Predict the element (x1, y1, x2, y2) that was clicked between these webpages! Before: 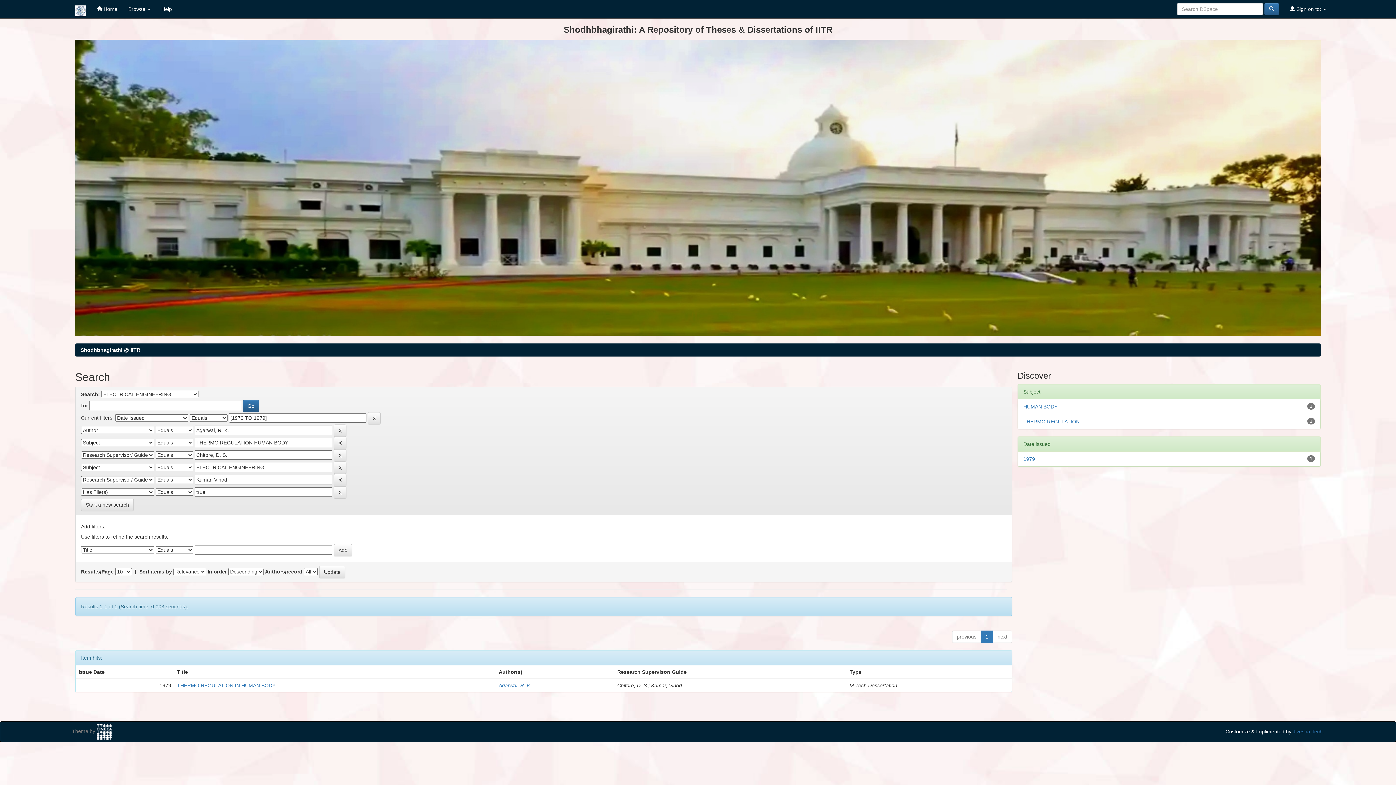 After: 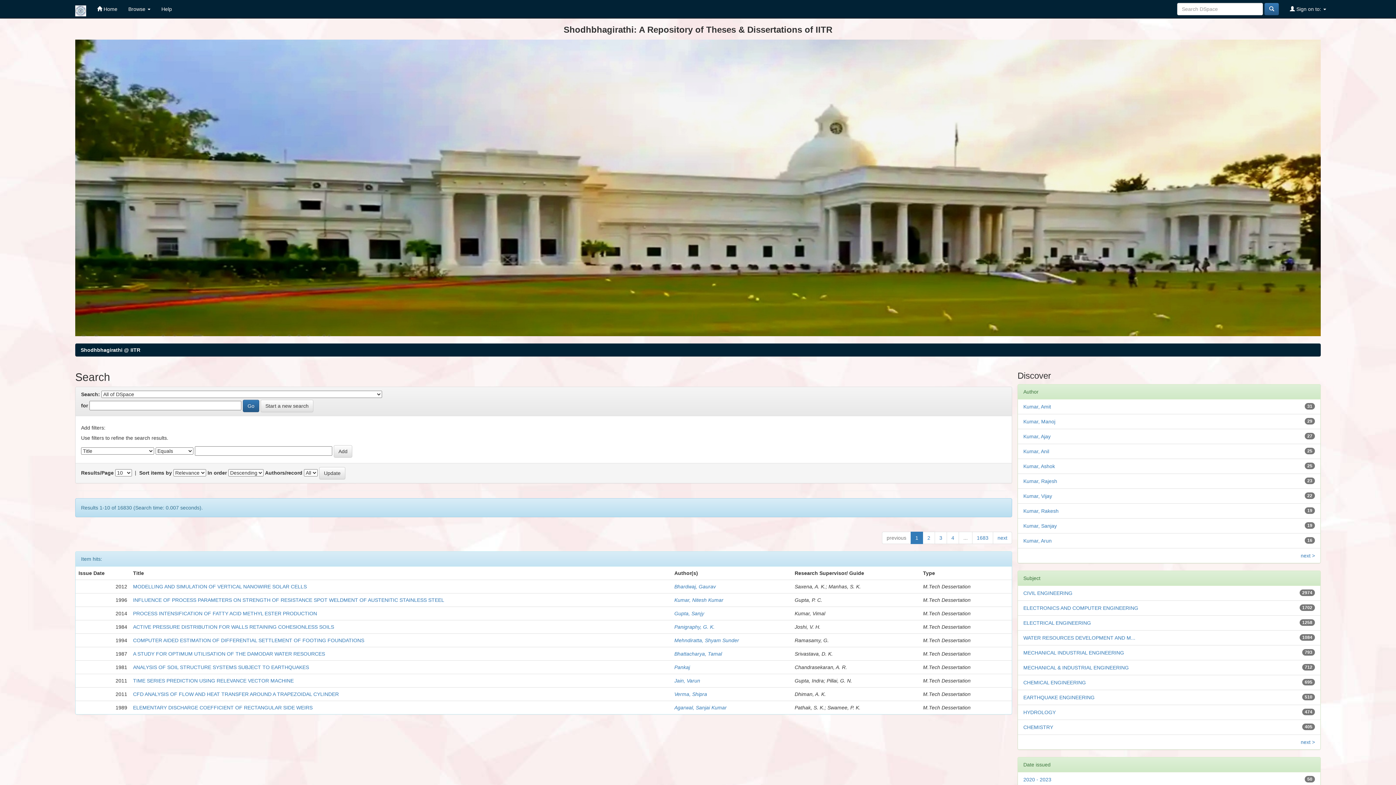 Action: bbox: (81, 498, 133, 511) label: Start a new search